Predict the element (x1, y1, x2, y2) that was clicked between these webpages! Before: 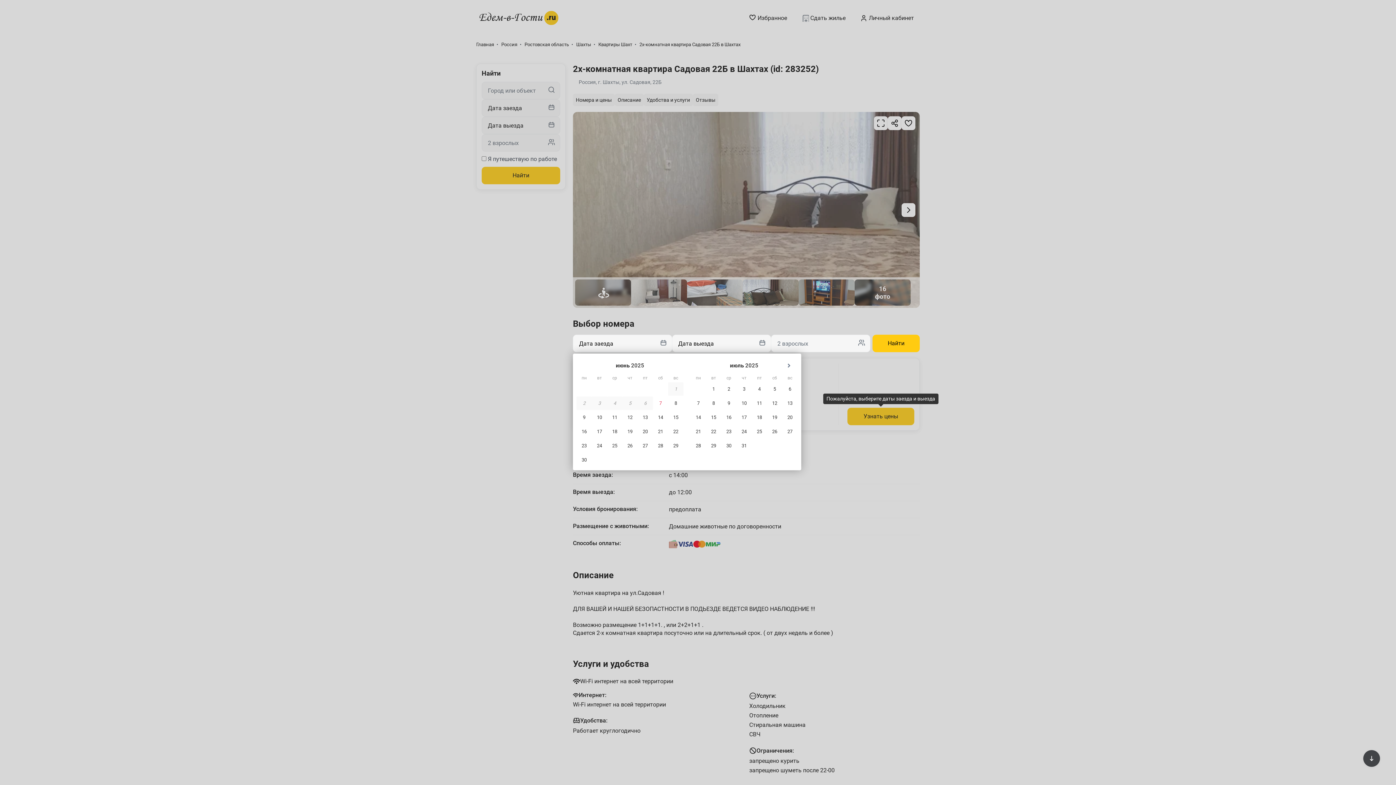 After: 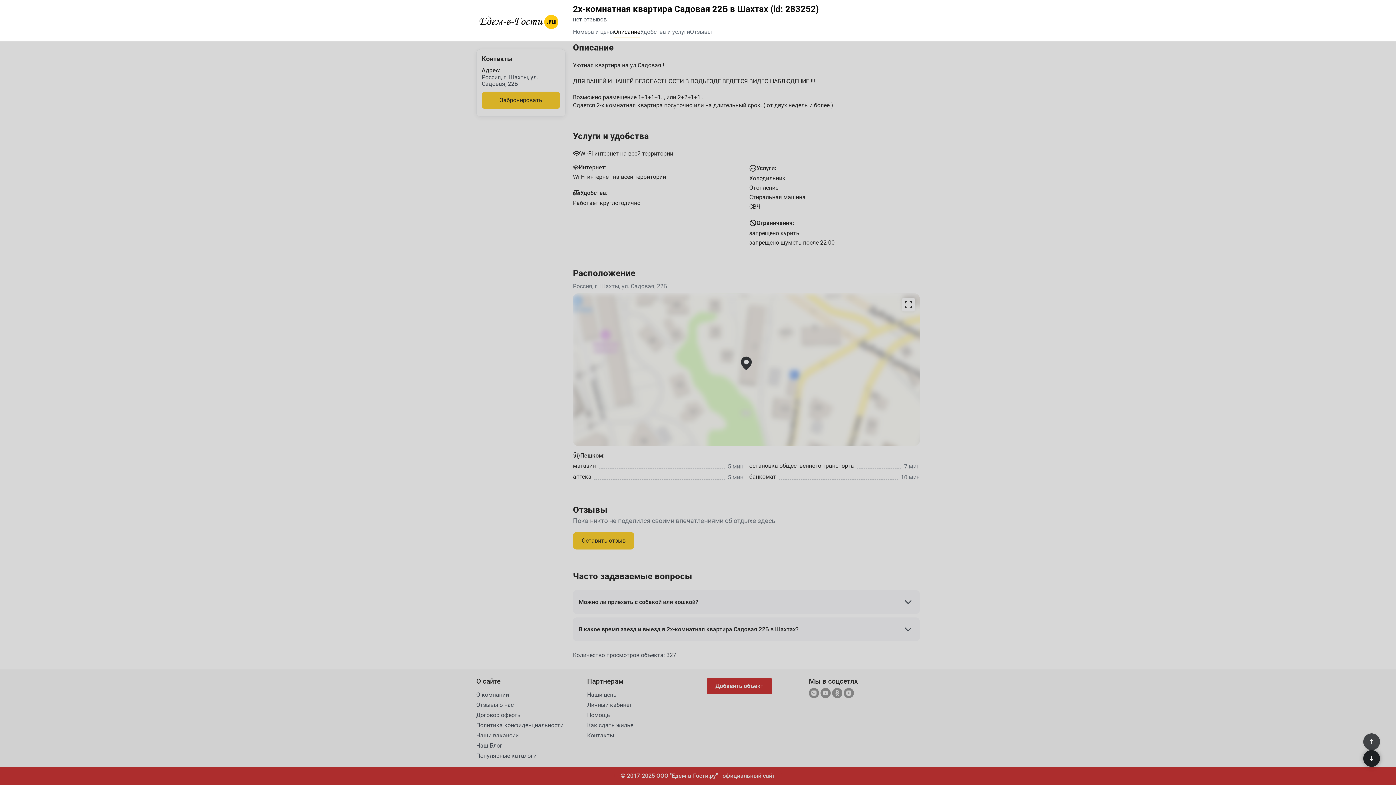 Action: bbox: (1363, 750, 1380, 767)